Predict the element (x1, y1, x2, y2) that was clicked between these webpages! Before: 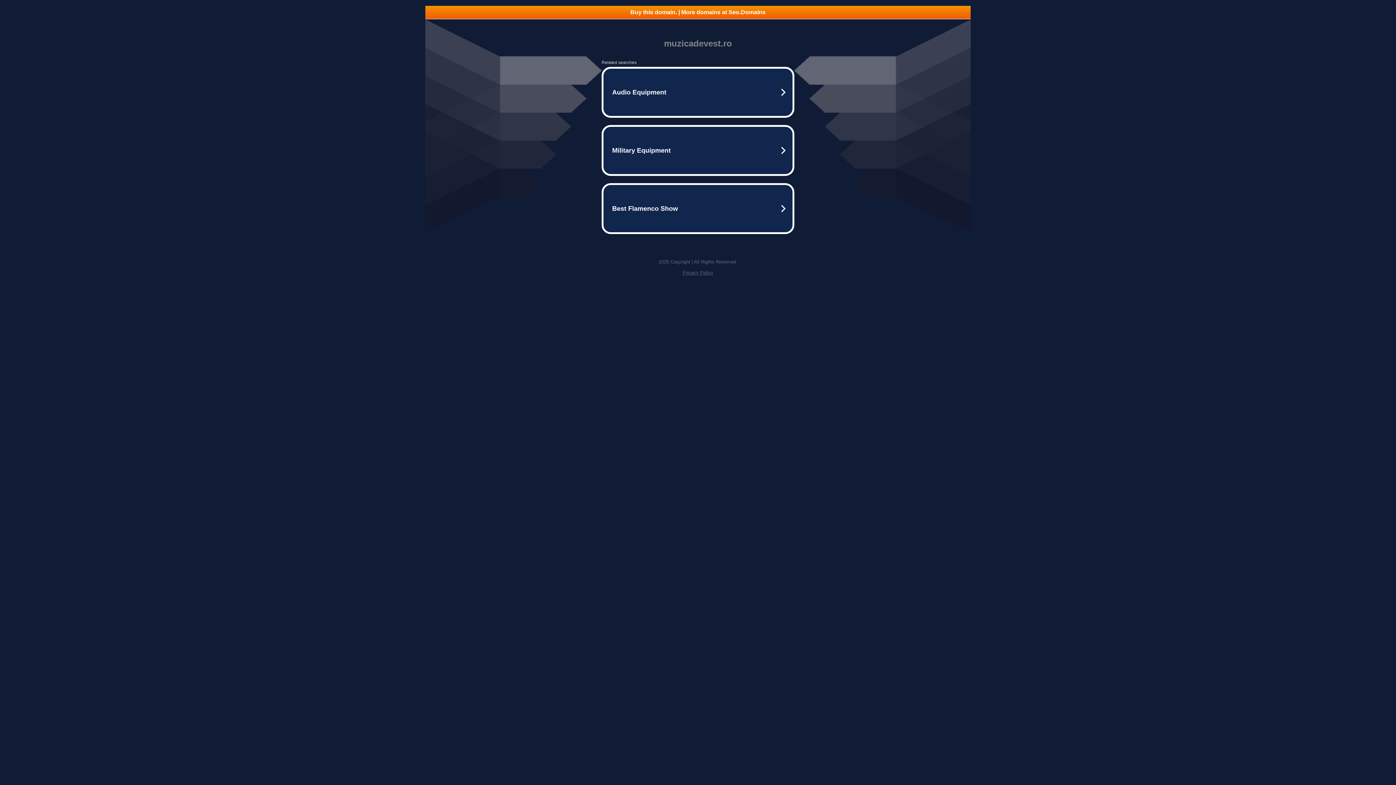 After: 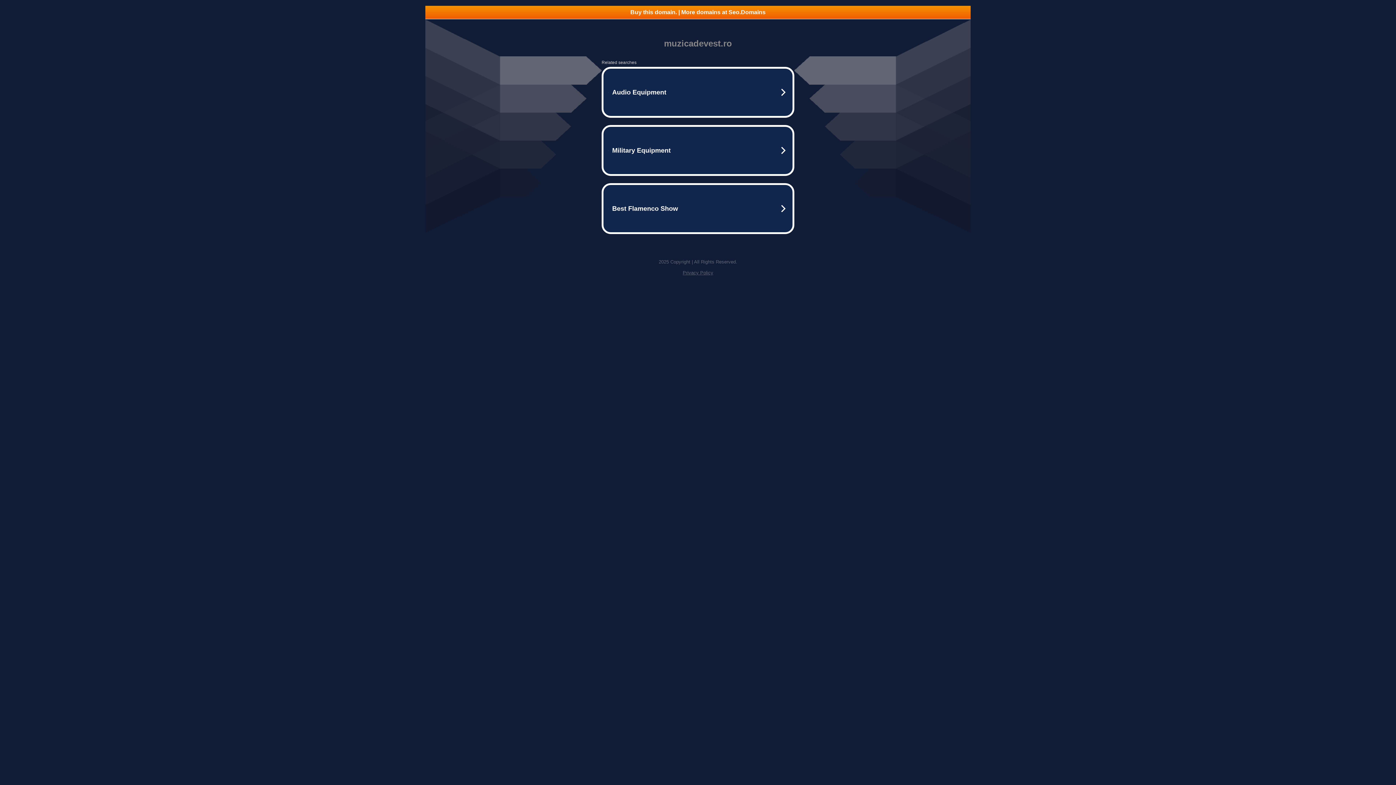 Action: label: Buy this domain. | More domains at Seo.Domains bbox: (425, 5, 970, 18)